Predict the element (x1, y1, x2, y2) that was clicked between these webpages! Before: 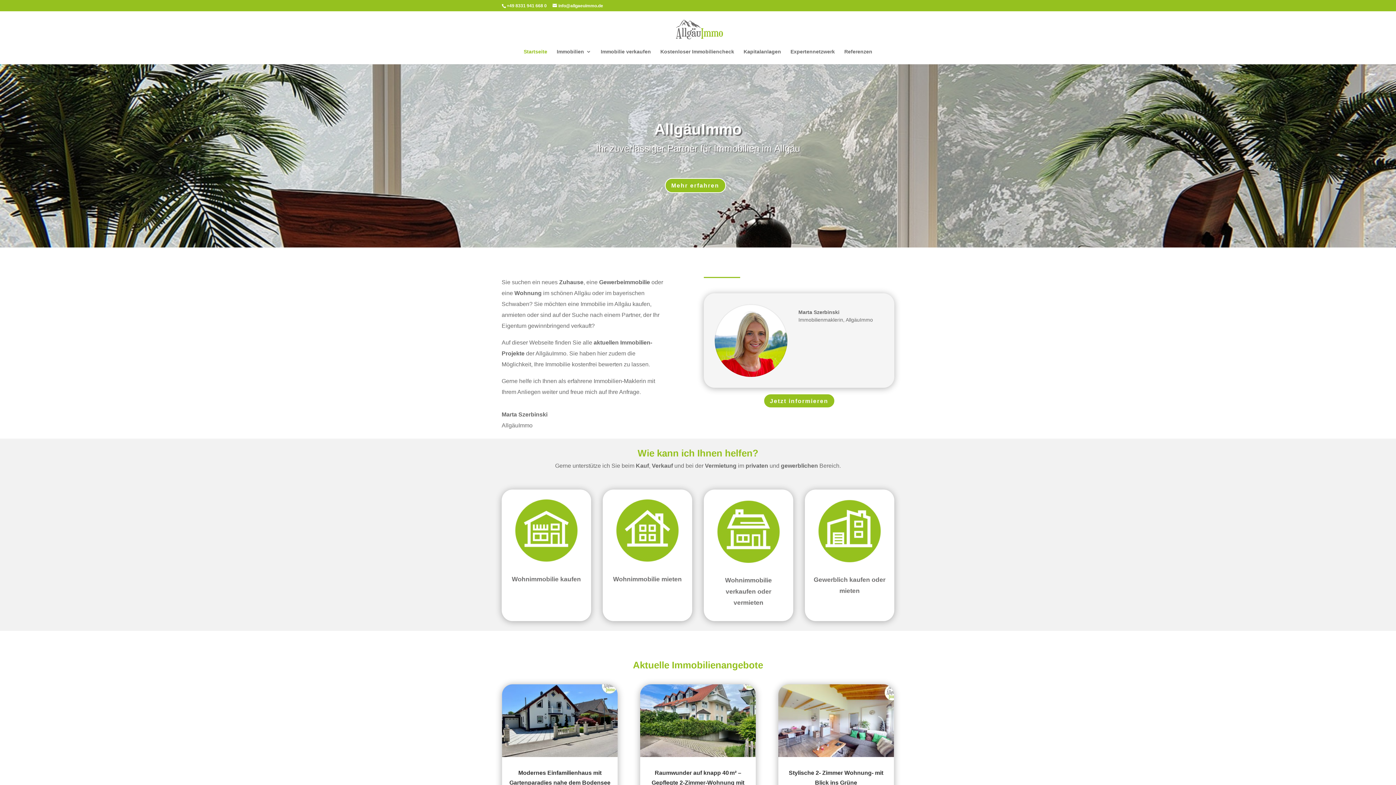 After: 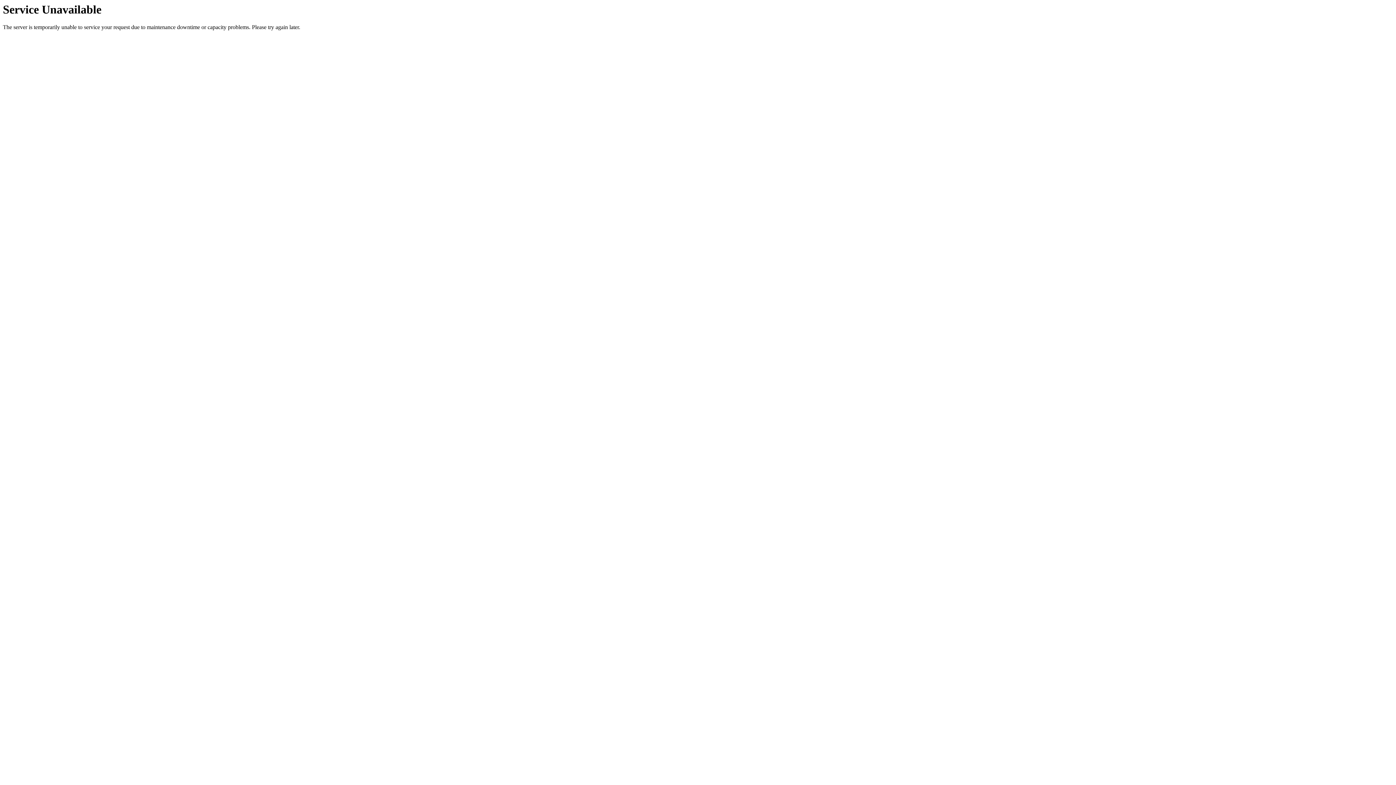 Action: bbox: (844, 49, 872, 64) label: Referenzen